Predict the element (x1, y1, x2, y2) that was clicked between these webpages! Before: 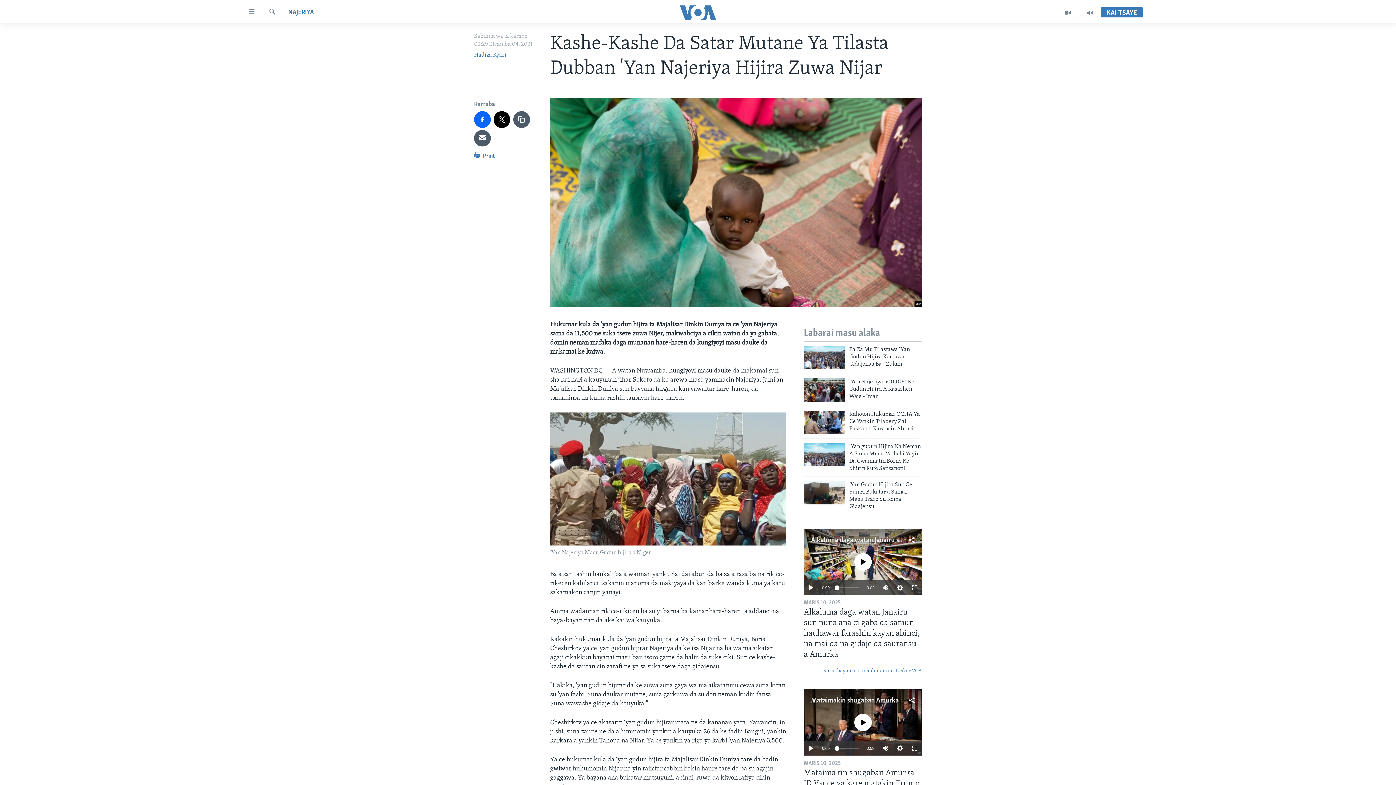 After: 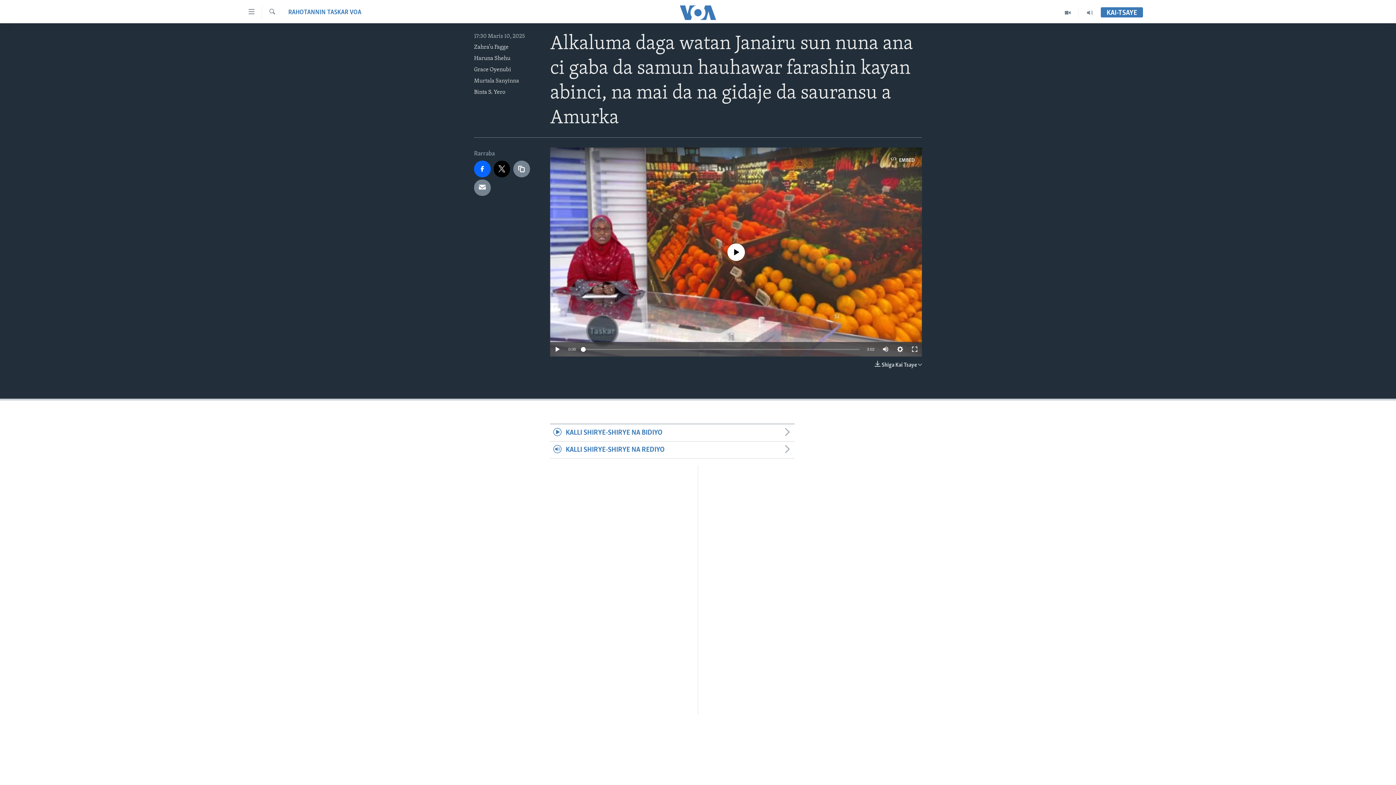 Action: label: Alkaluma daga watan Janairu sun nuna ana ci gaba da samun hauhawar farashin kayan abinci, na mai da na gidaje da sauransu a Amurka bbox: (804, 607, 922, 664)